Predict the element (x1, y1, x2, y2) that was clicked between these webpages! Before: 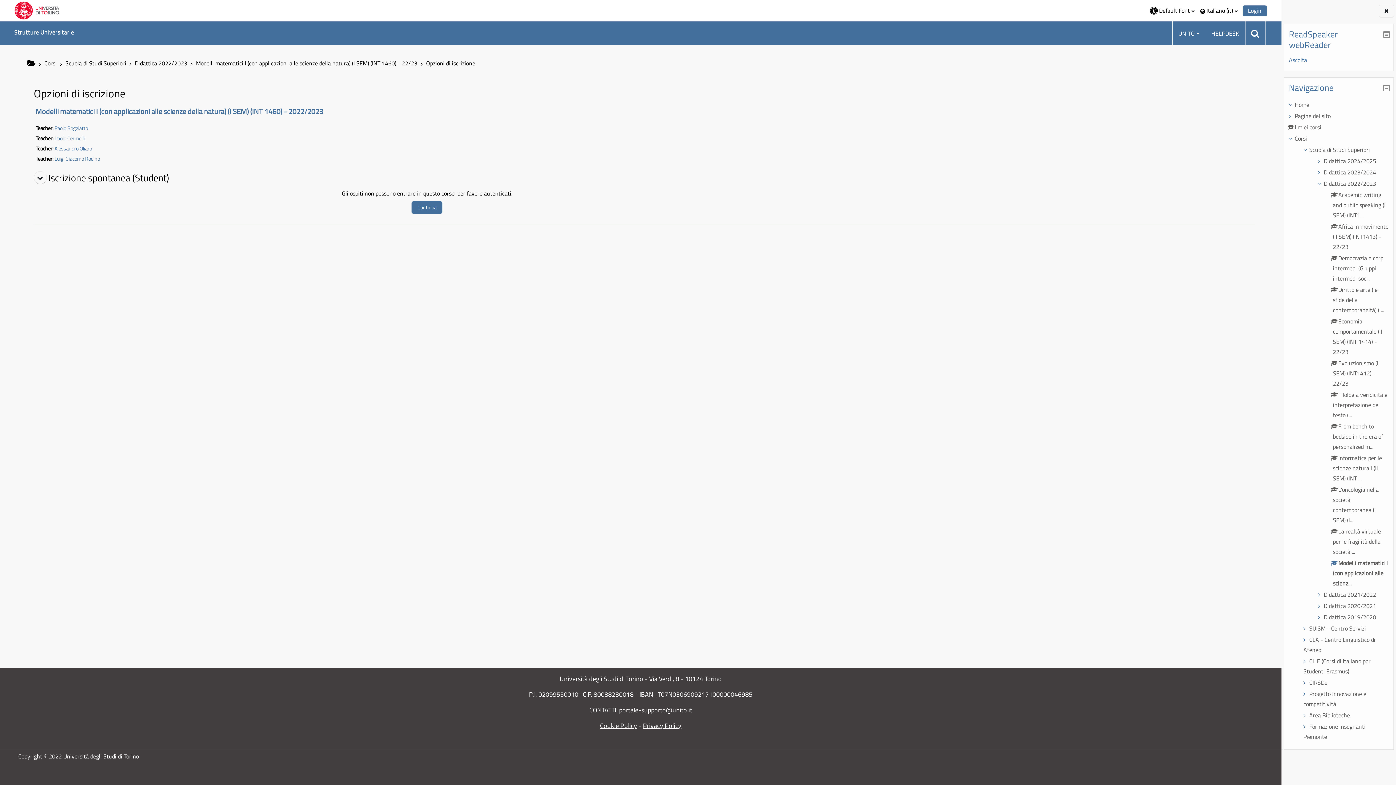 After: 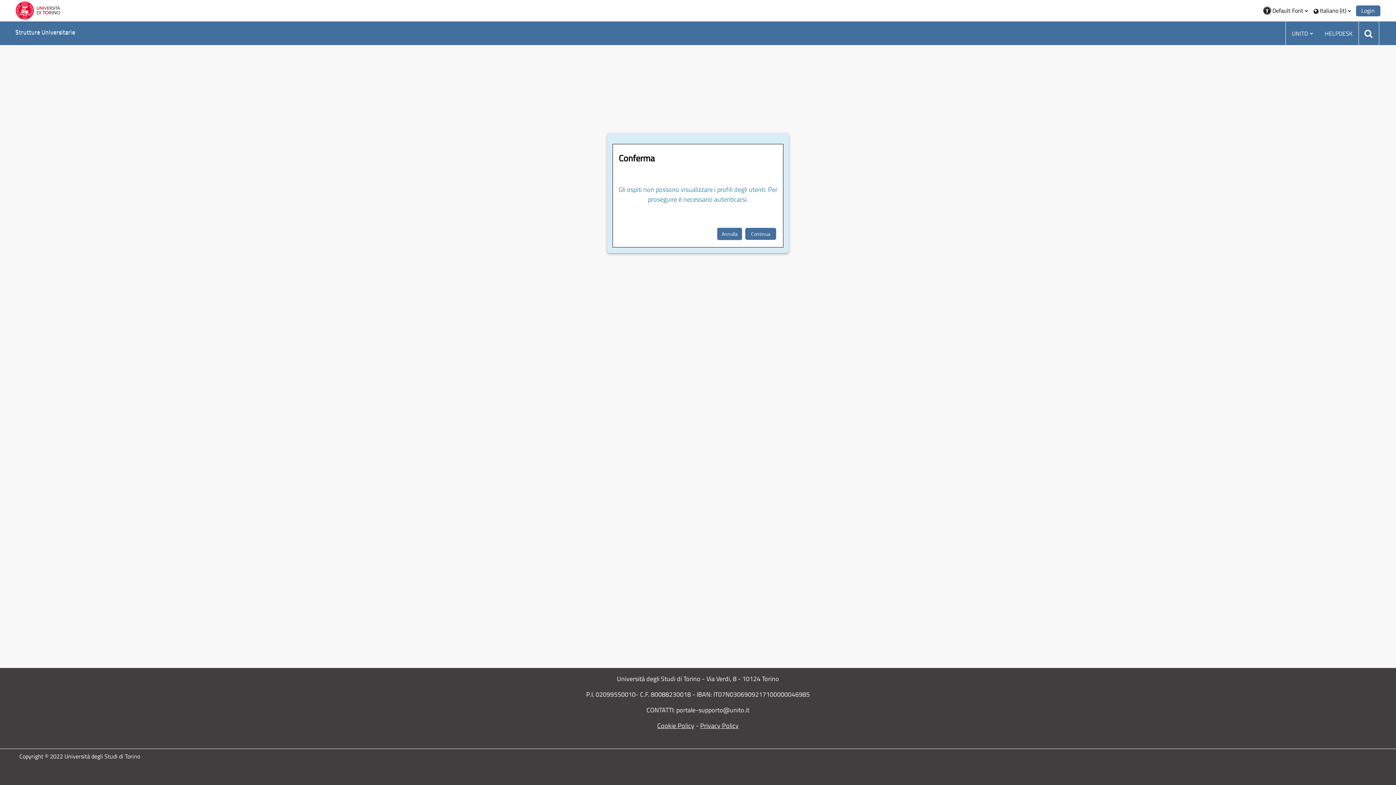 Action: label: Luigi Giacomo Rodino bbox: (54, 154, 100, 162)